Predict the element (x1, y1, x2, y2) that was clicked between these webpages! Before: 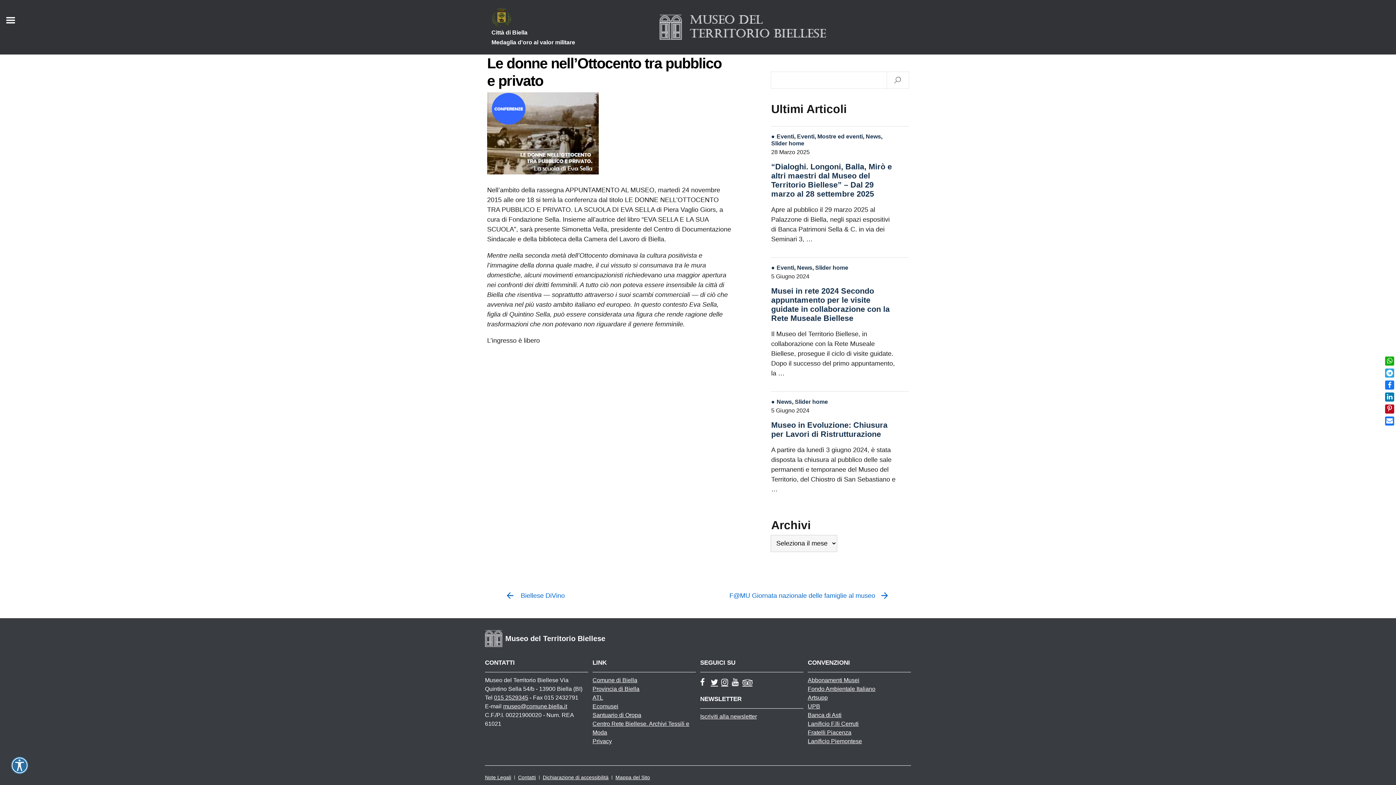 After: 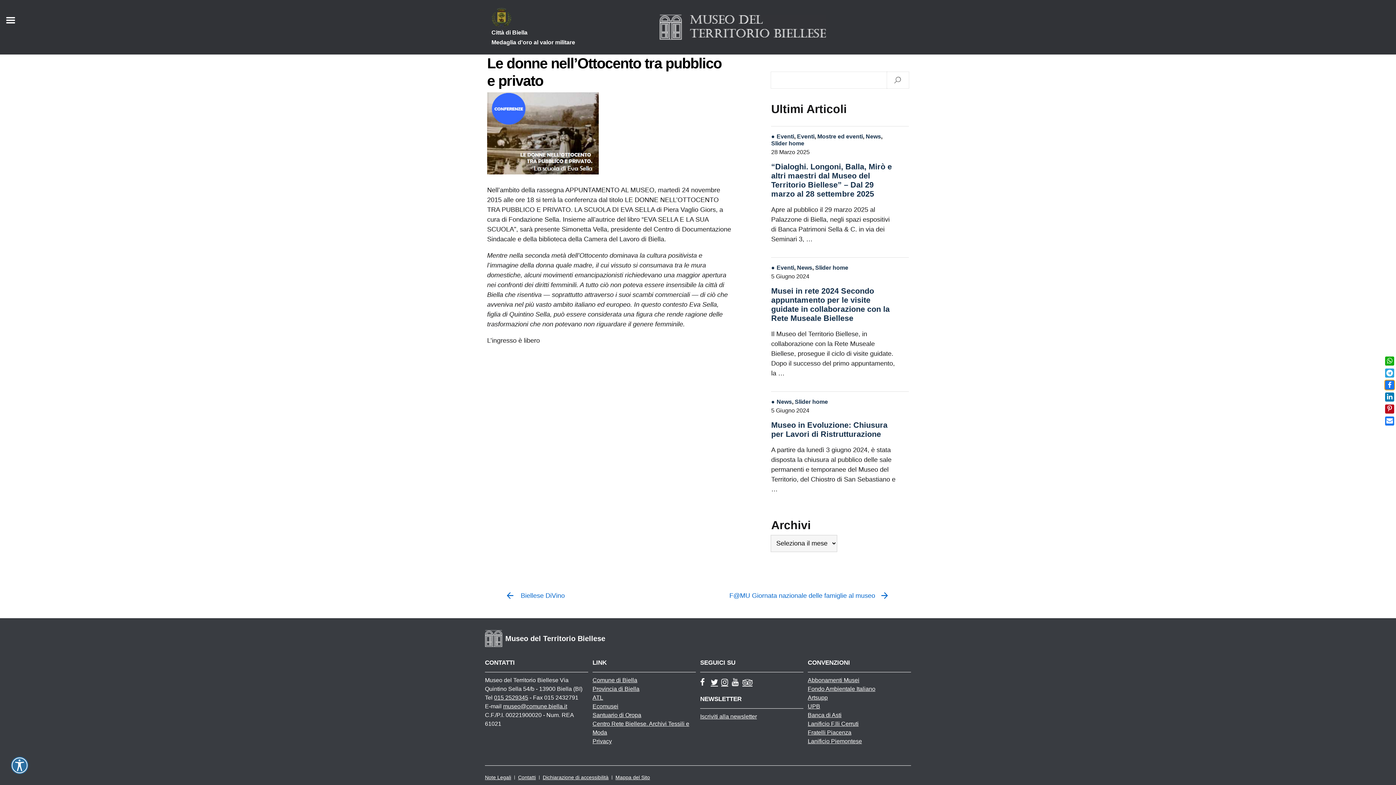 Action: bbox: (1385, 380, 1394, 389)